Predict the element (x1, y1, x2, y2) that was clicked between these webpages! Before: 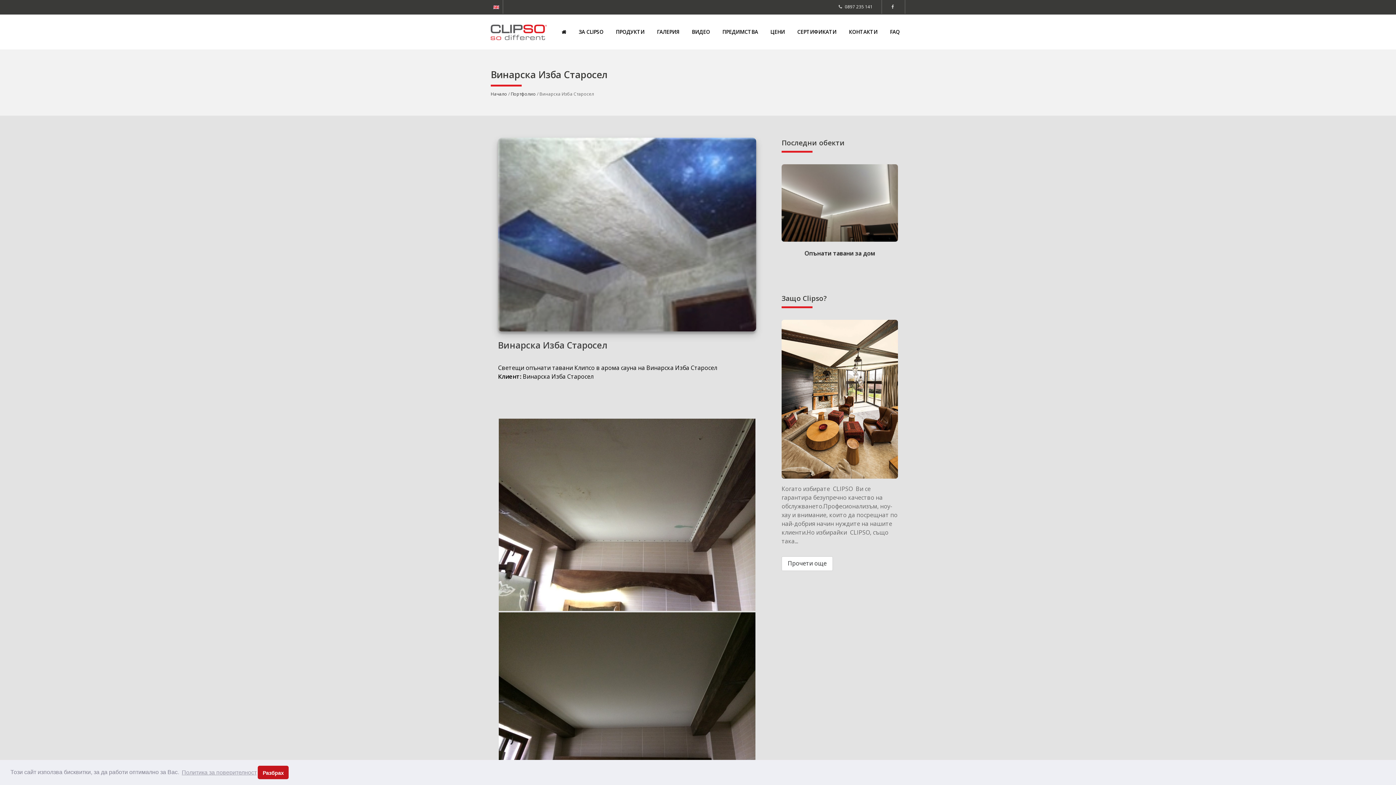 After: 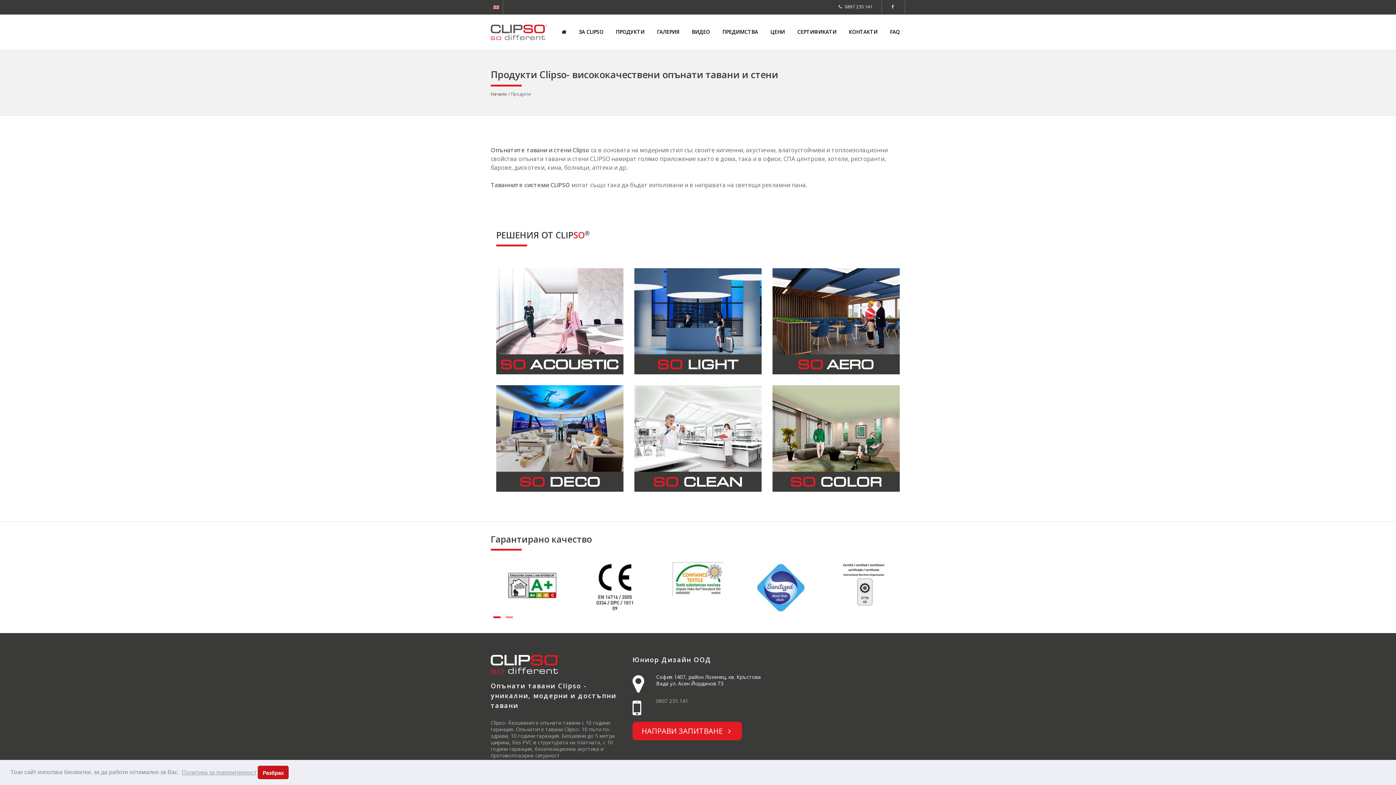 Action: bbox: (610, 14, 650, 49) label: ПРОДУКТИ